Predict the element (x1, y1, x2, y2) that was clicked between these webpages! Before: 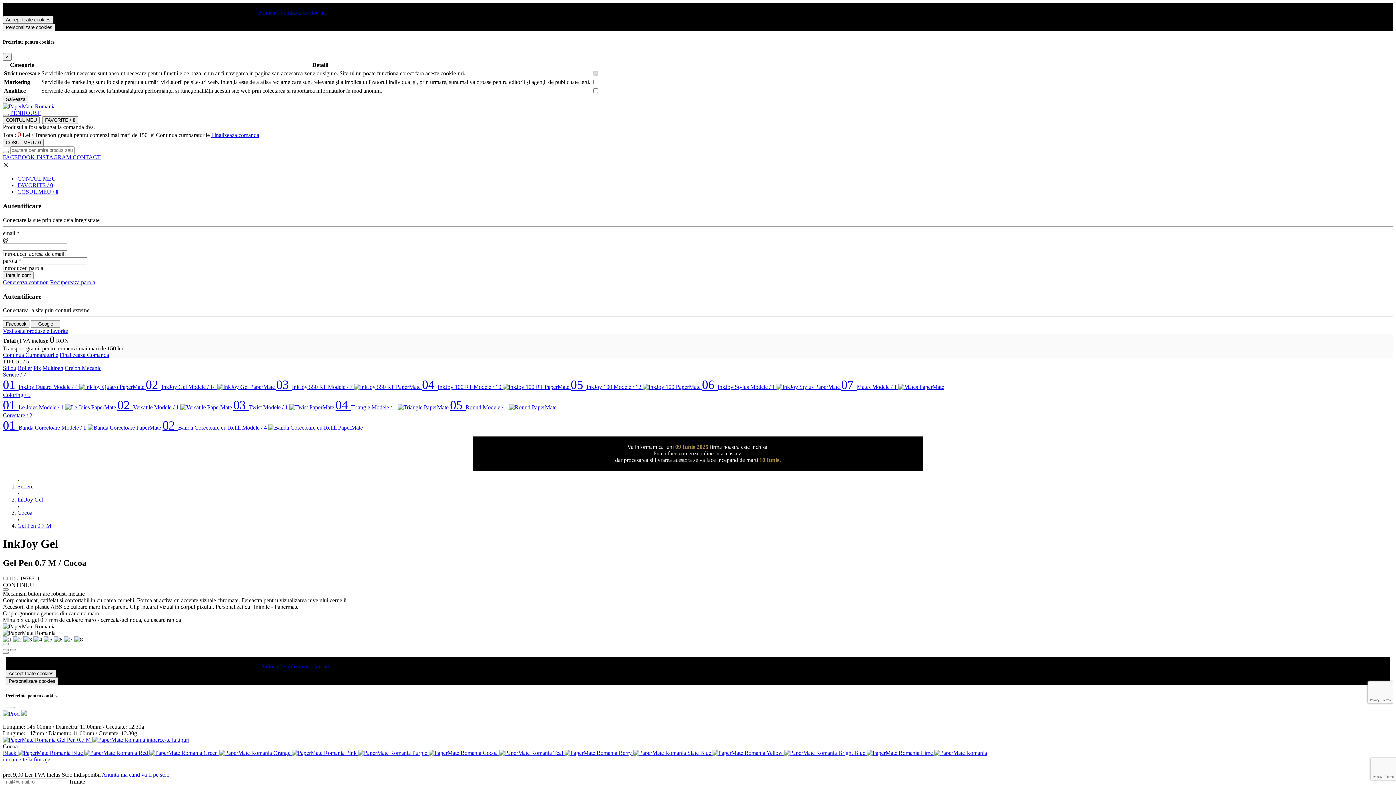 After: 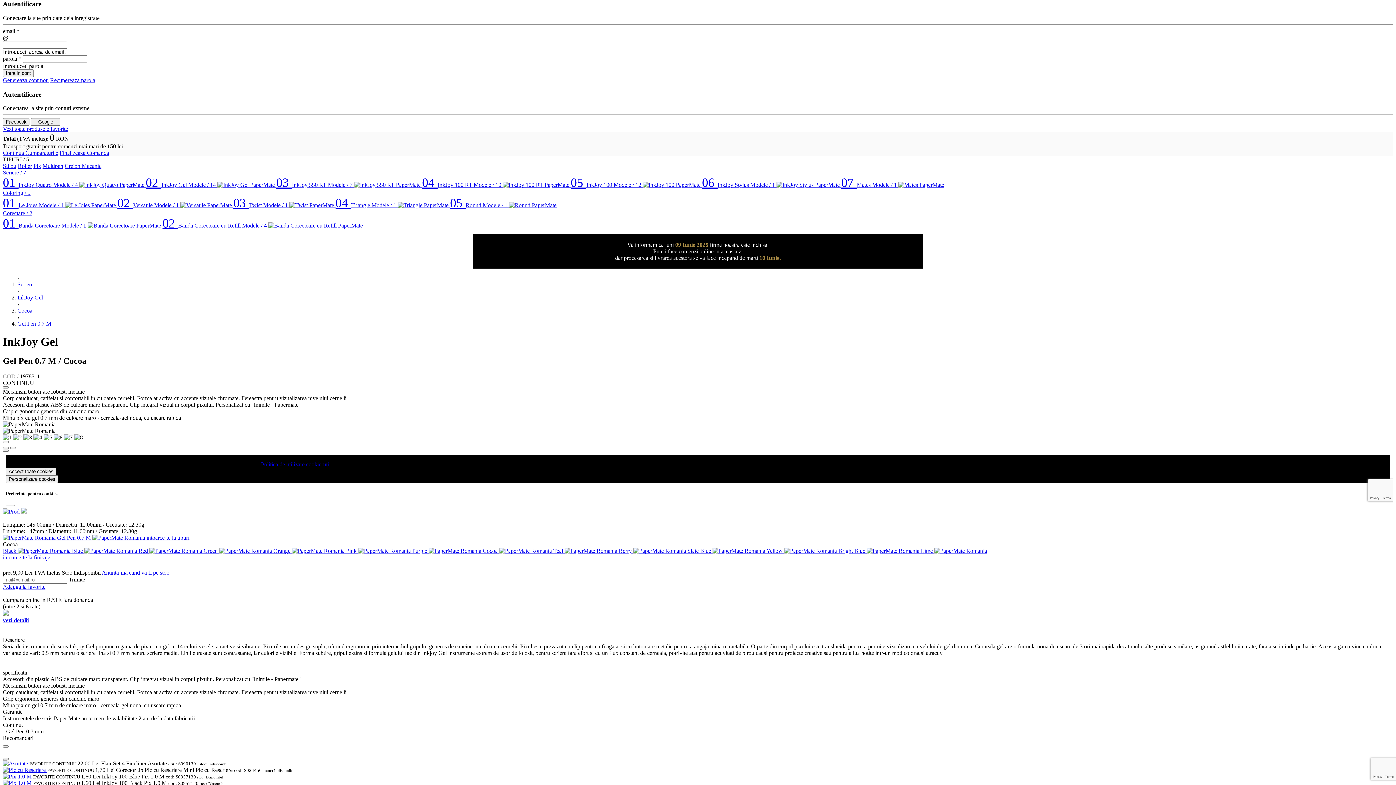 Action: bbox: (17, 175, 56, 181) label: CONTUL MEU